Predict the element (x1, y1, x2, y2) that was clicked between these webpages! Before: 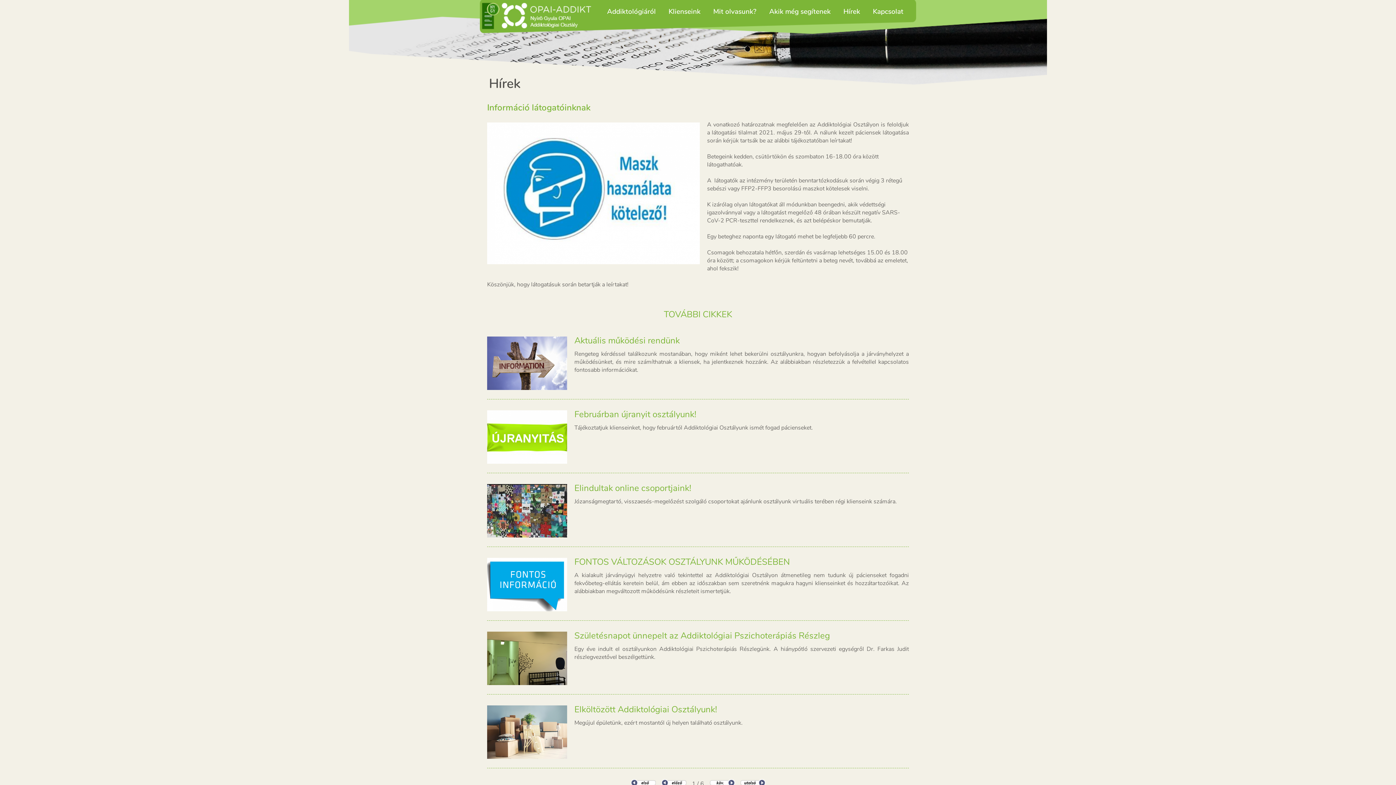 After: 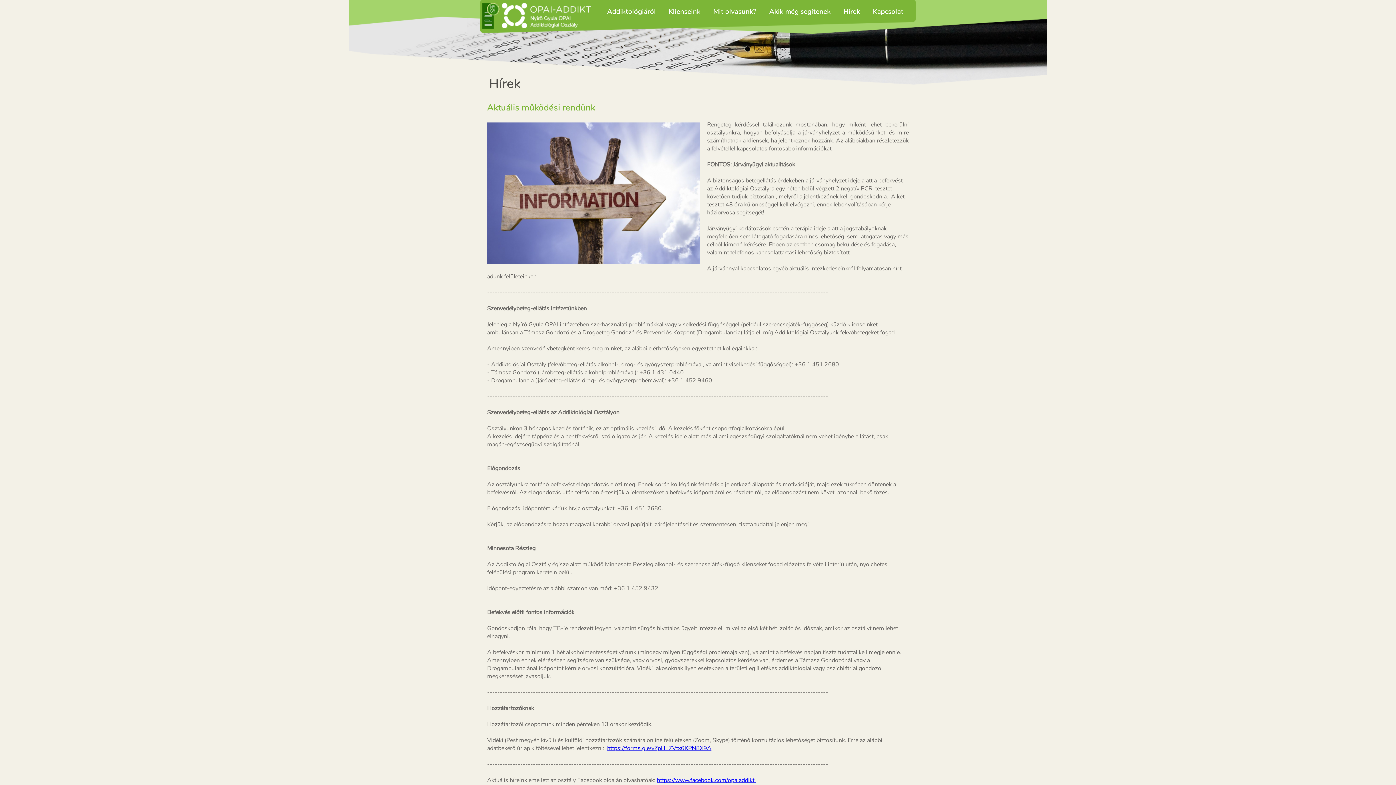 Action: label: Aktuális működési rendünk bbox: (574, 334, 680, 346)